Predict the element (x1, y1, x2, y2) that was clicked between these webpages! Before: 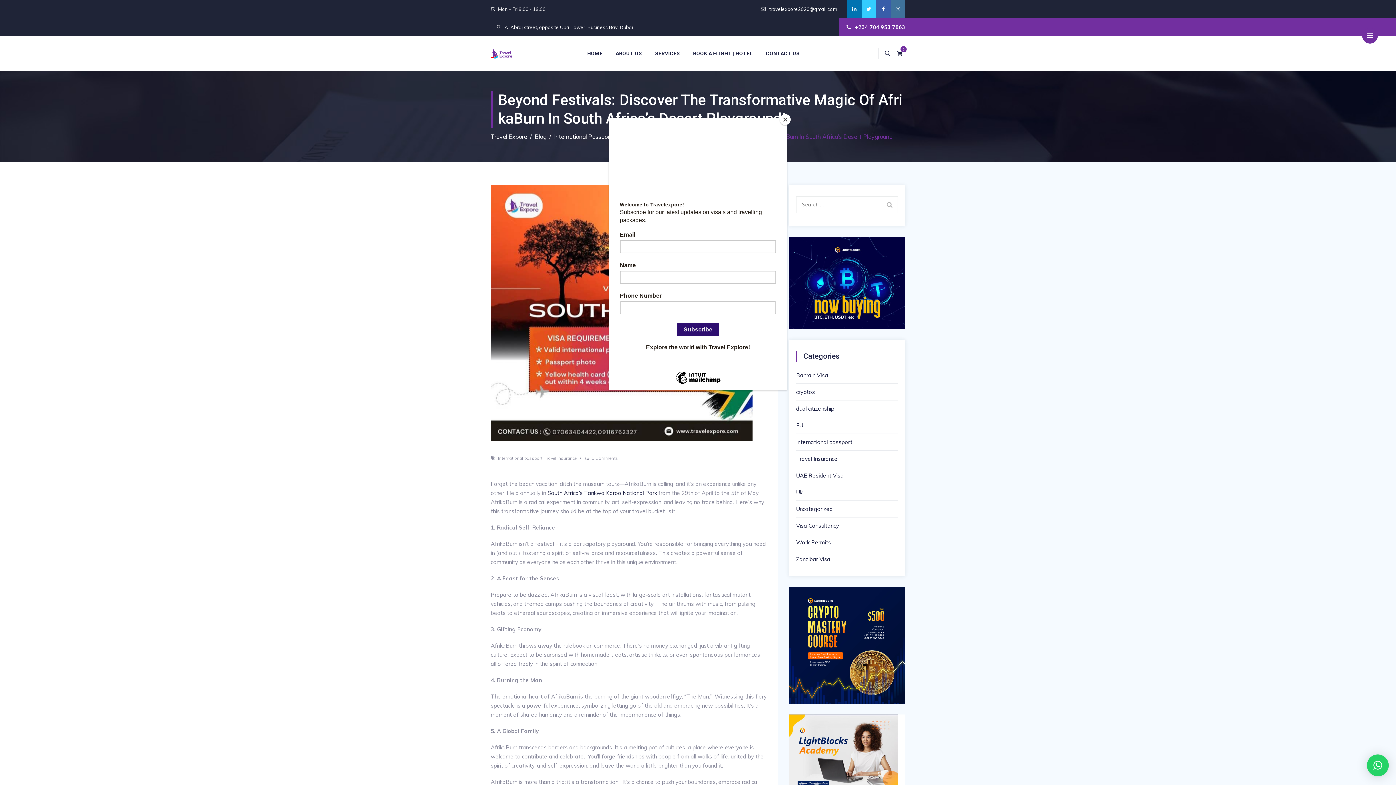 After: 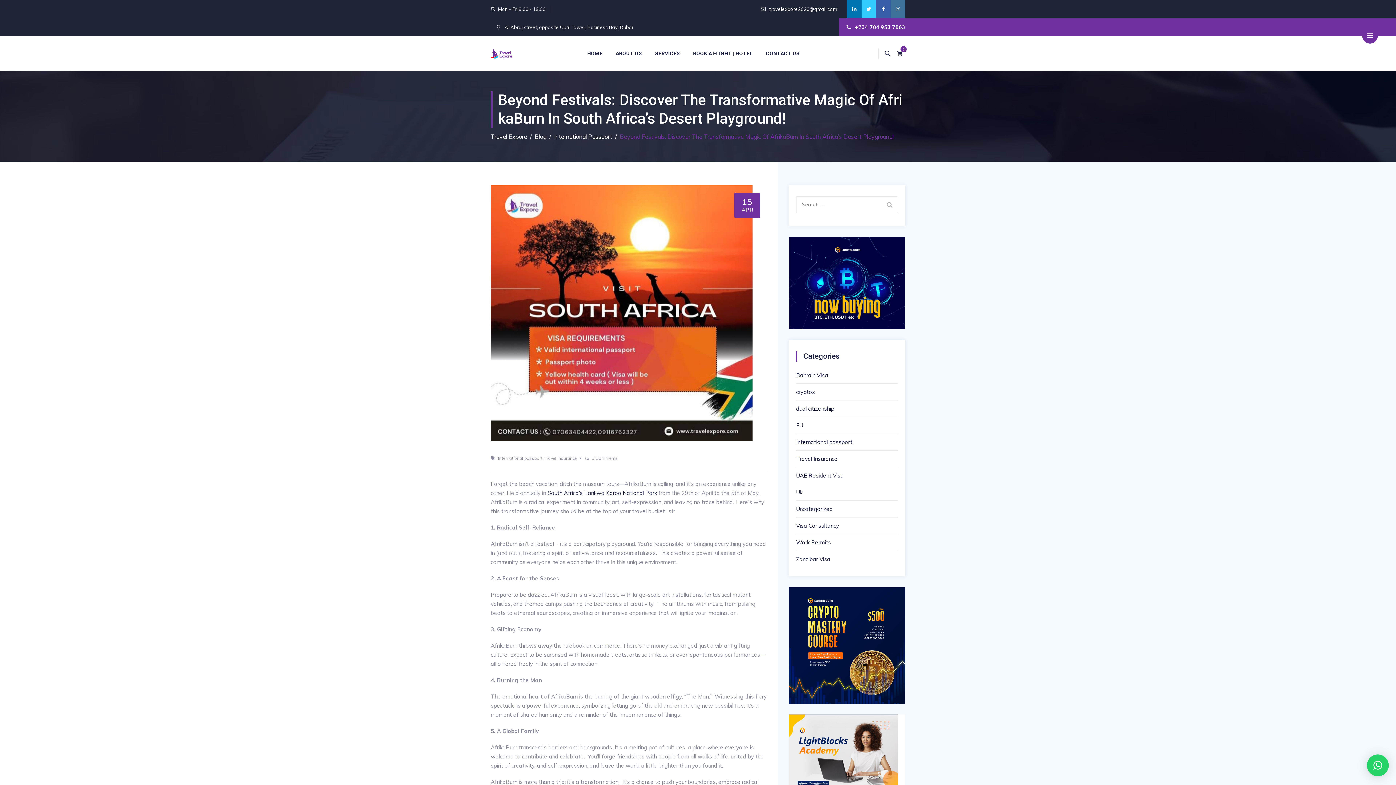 Action: bbox: (780, 114, 790, 125) label: Close